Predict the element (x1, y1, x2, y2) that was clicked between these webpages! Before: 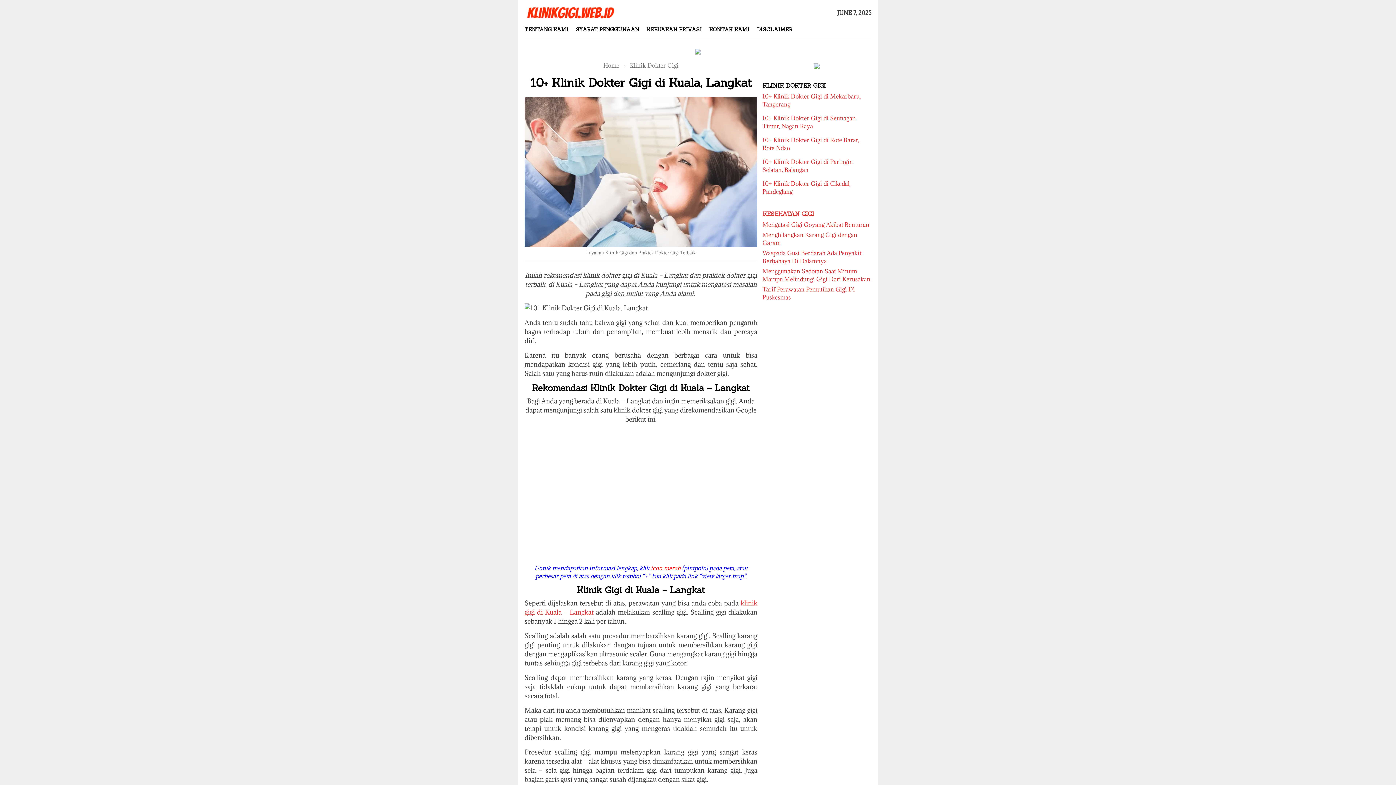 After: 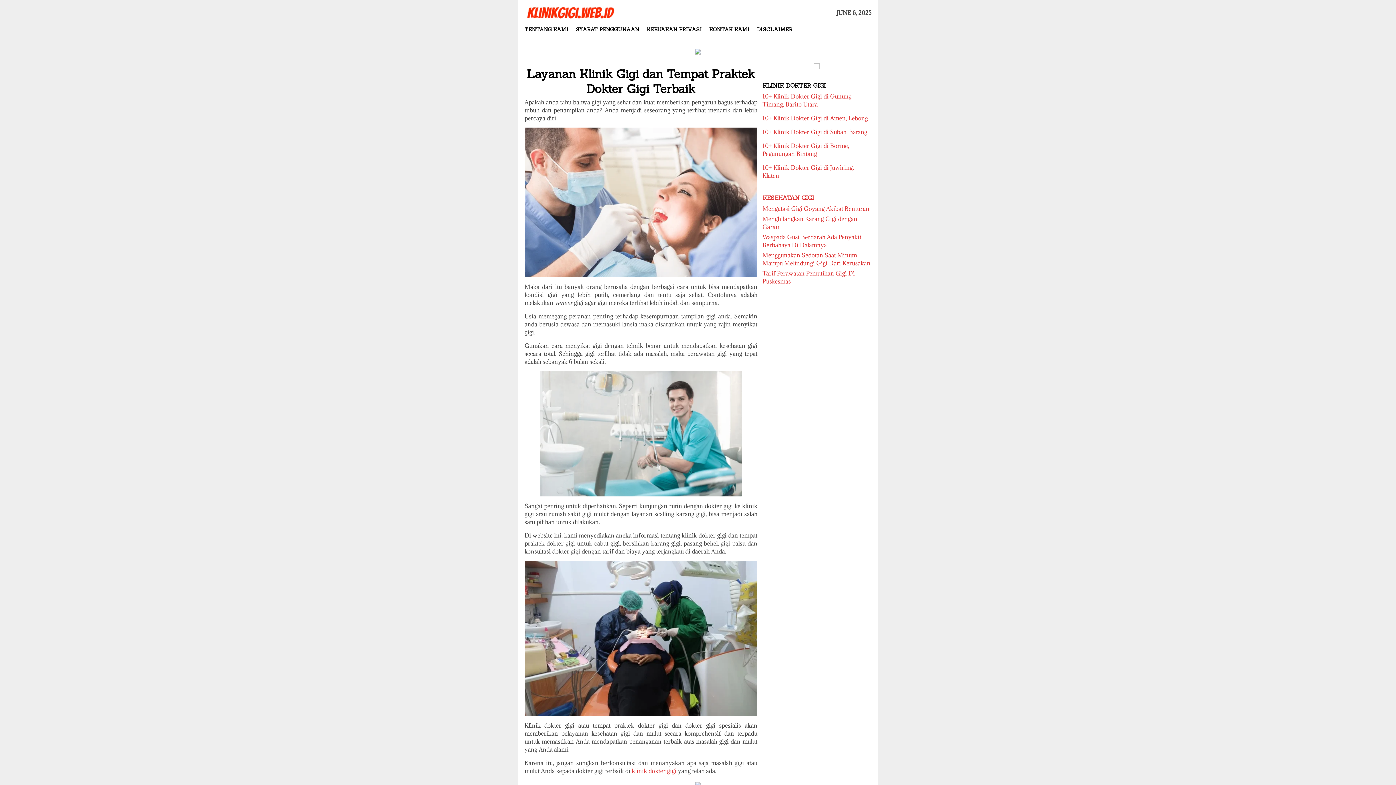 Action: bbox: (603, 61, 620, 69) label: Home 